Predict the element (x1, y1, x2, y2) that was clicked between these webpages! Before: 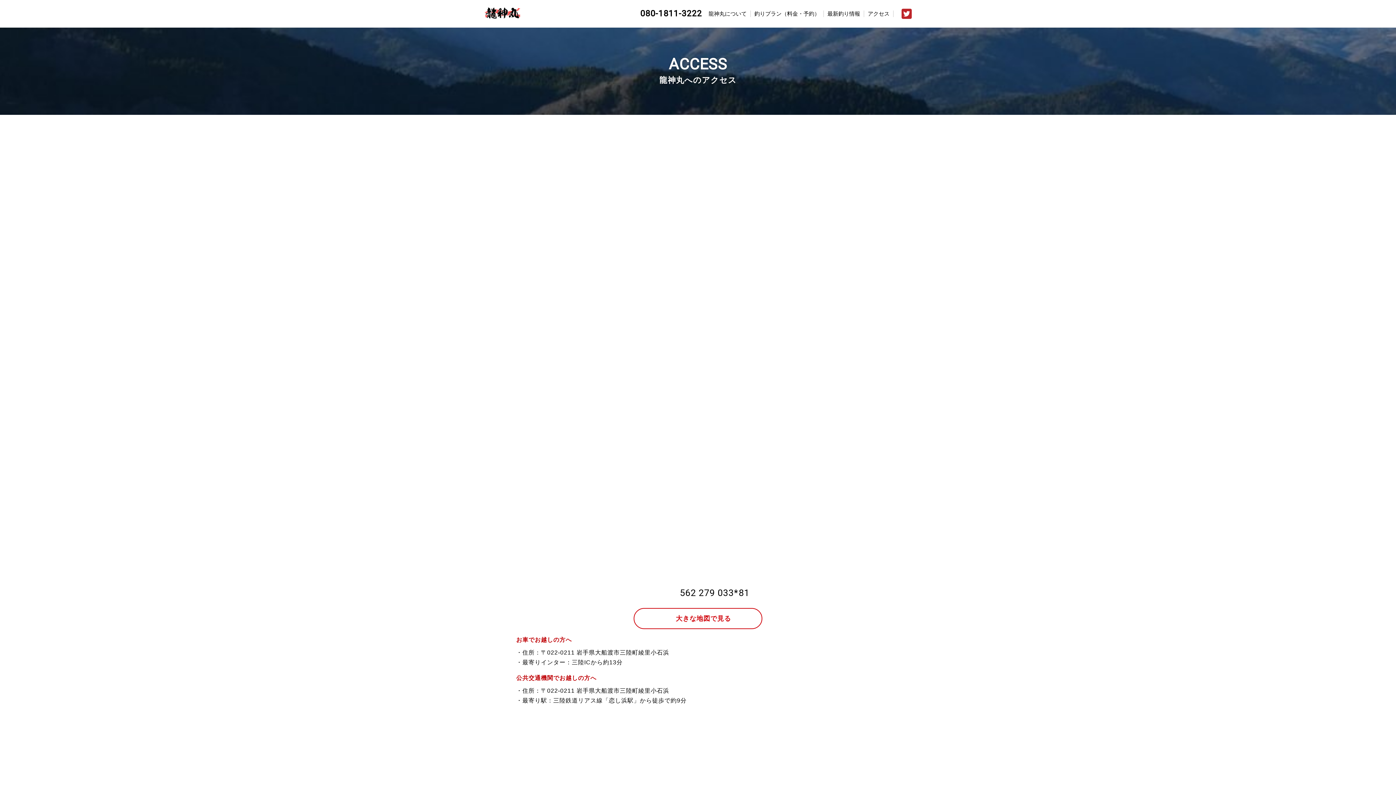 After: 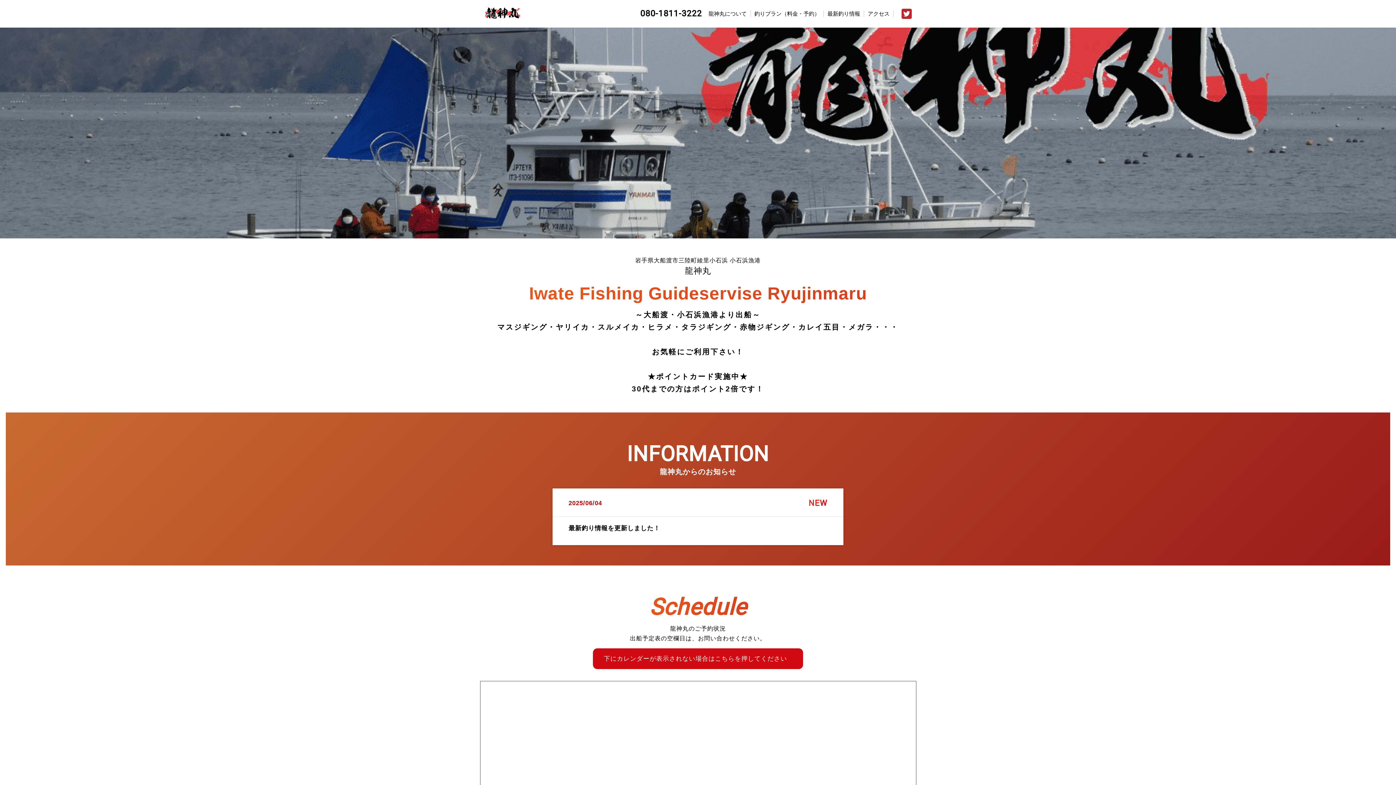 Action: bbox: (484, 5, 535, 22)